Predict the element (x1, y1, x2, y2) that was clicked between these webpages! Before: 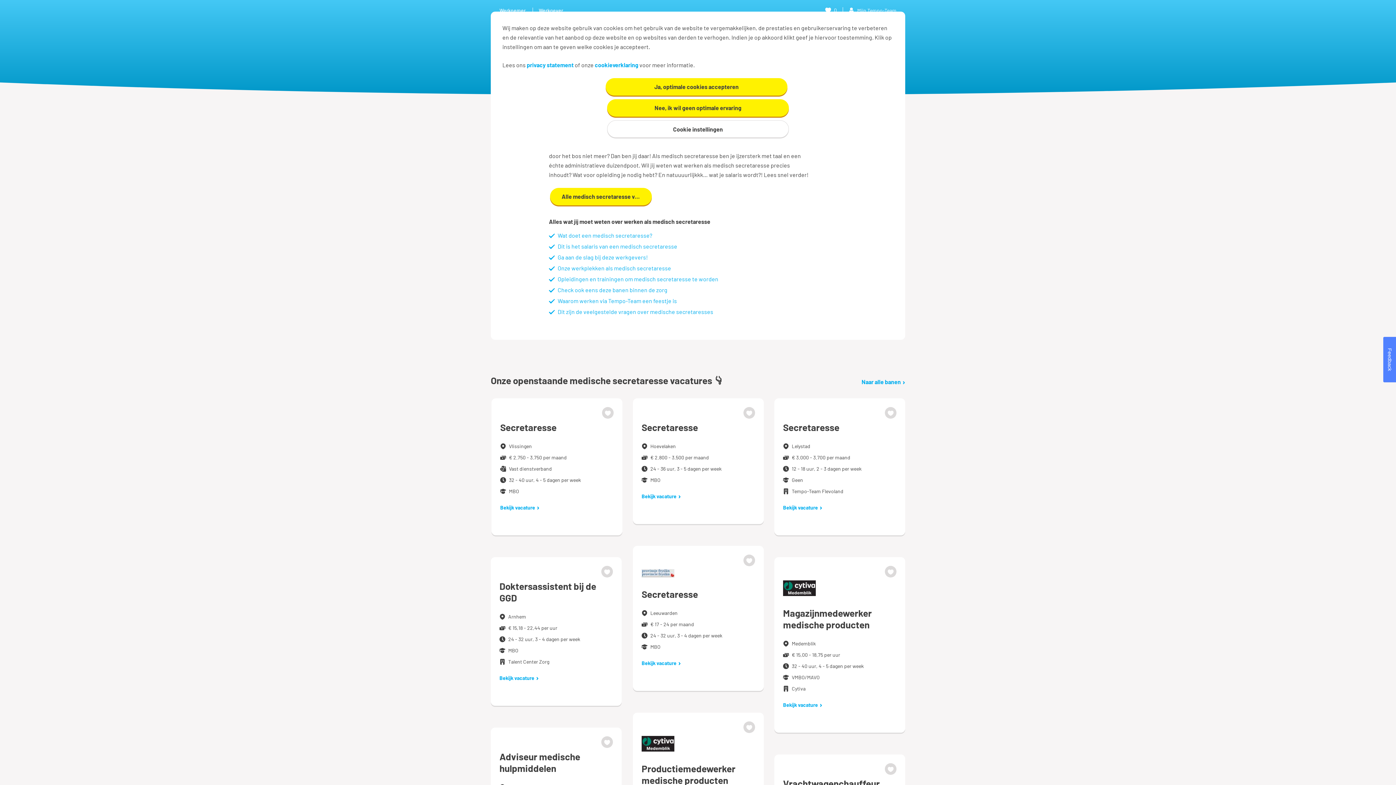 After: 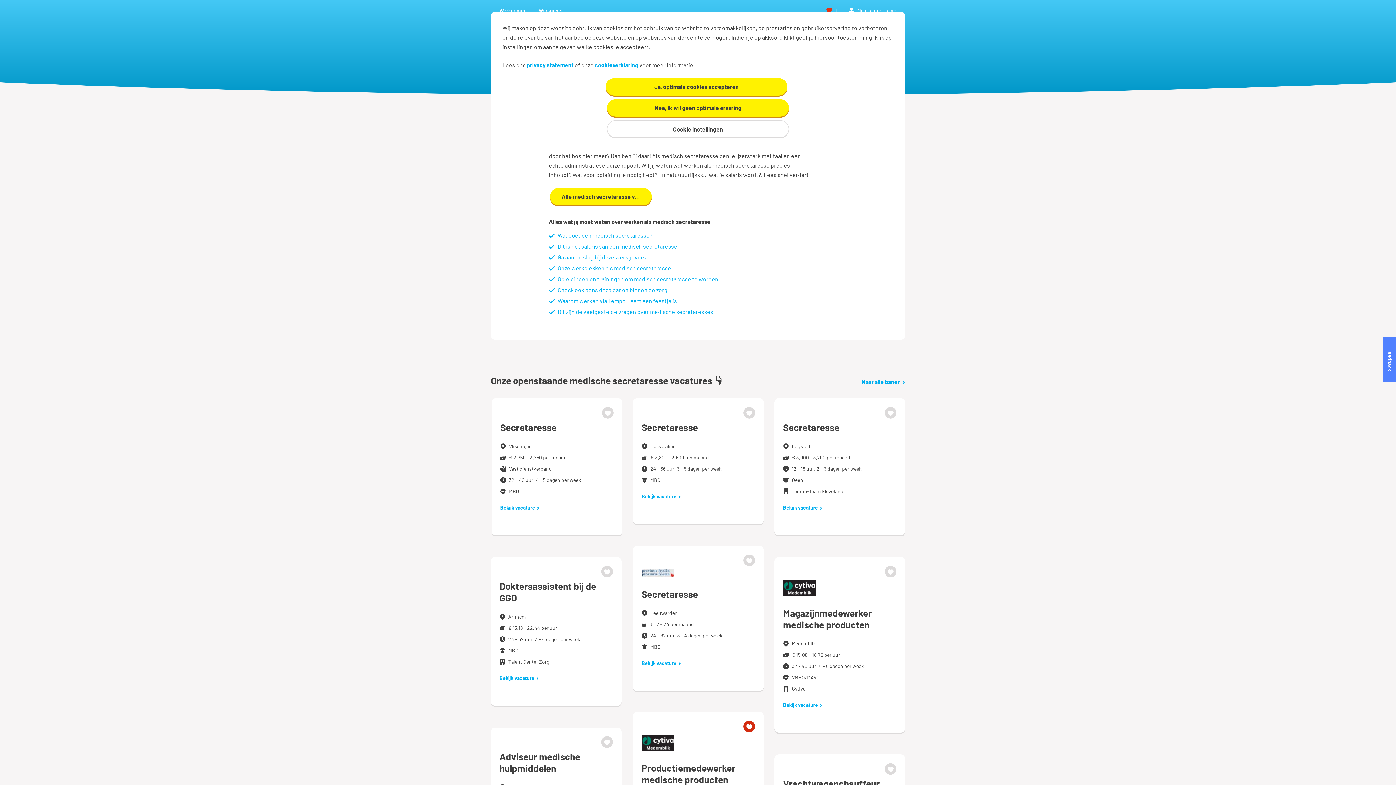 Action: bbox: (743, 721, 755, 733)